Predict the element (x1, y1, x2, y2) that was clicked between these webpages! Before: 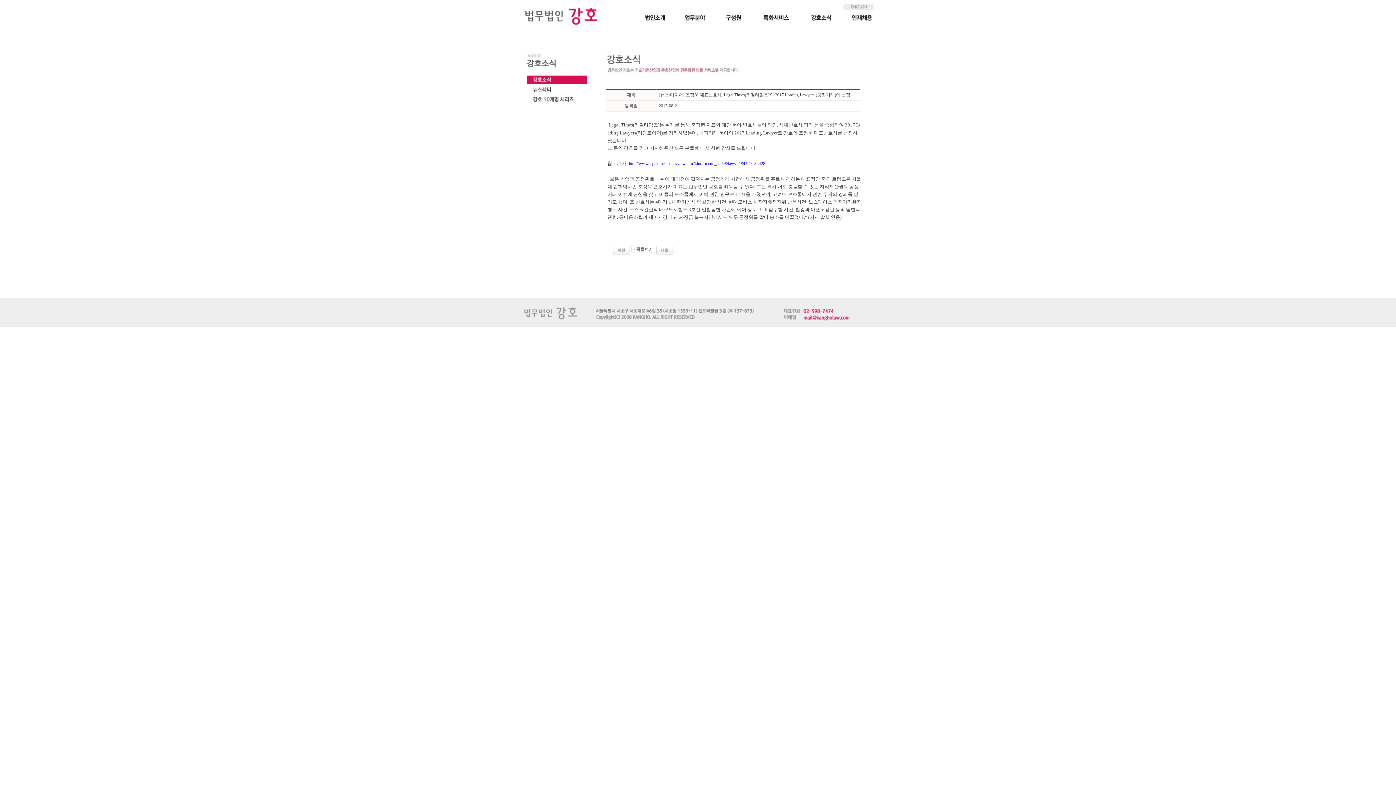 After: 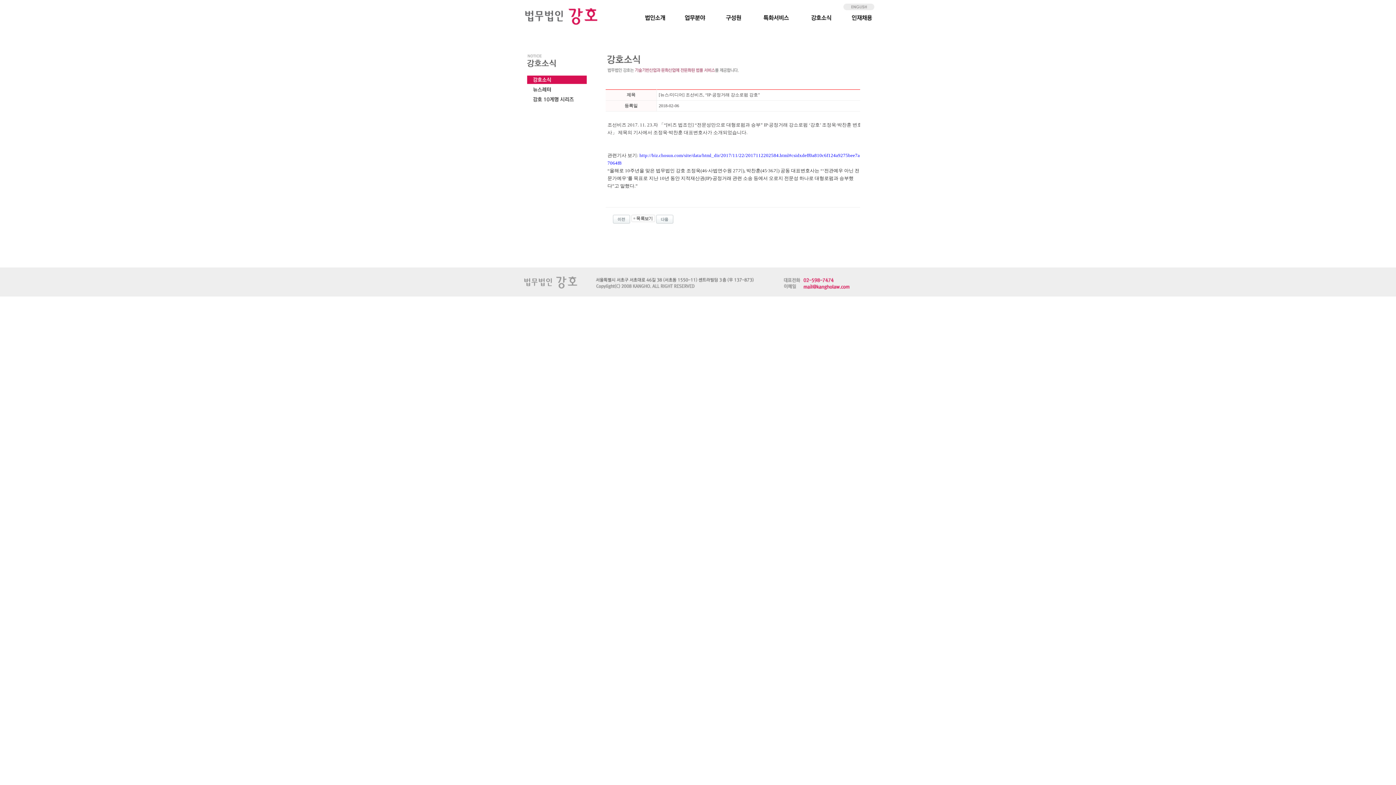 Action: bbox: (656, 245, 673, 250)